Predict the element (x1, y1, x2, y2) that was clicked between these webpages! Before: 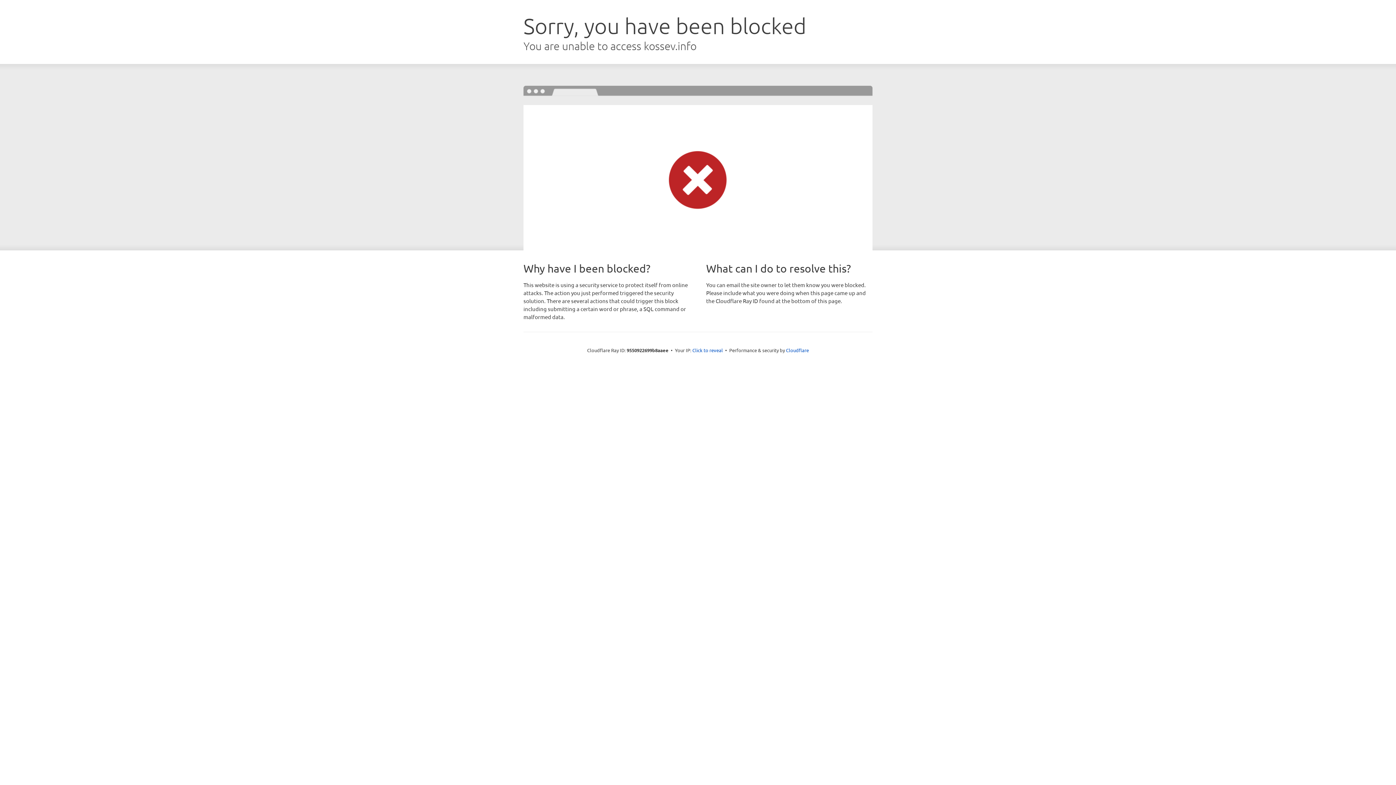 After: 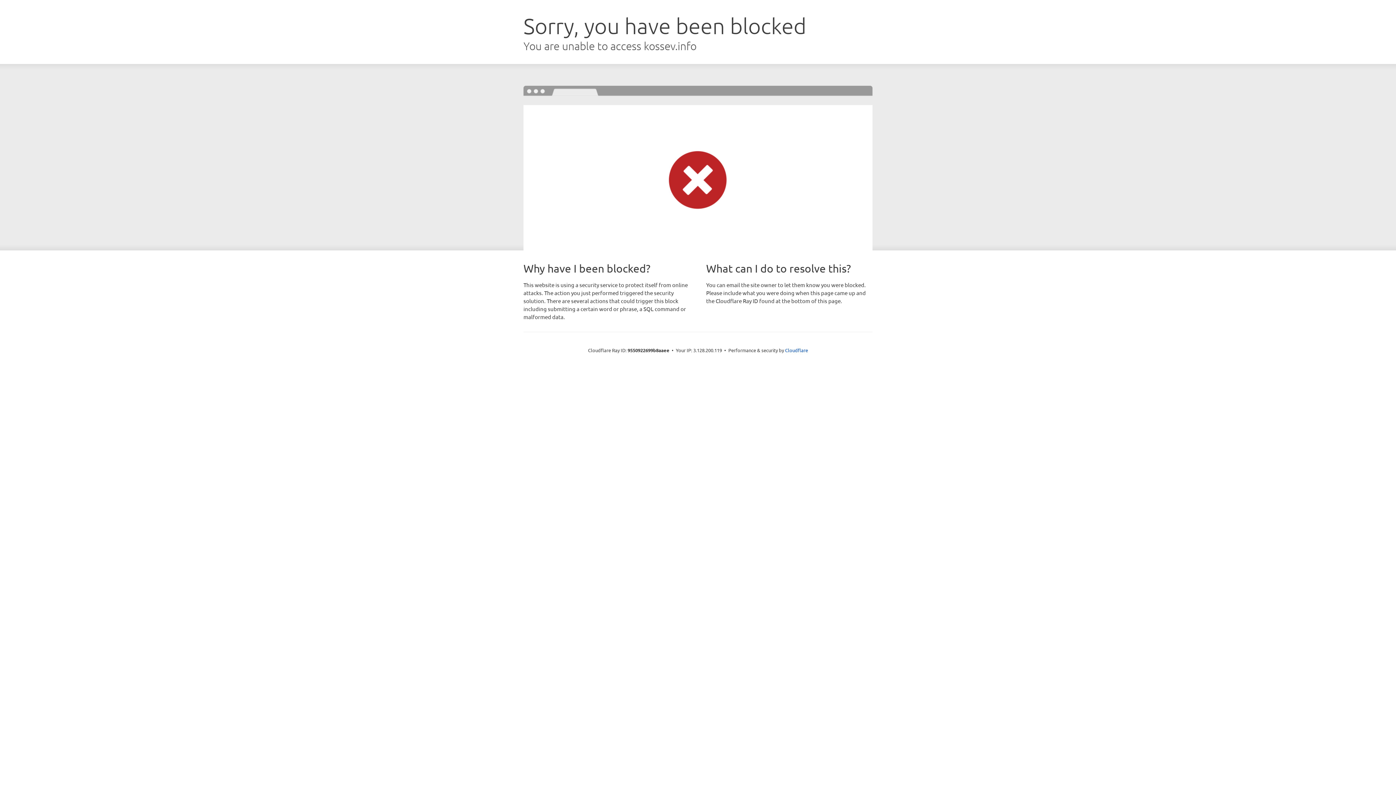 Action: label: Click to reveal bbox: (692, 346, 723, 353)